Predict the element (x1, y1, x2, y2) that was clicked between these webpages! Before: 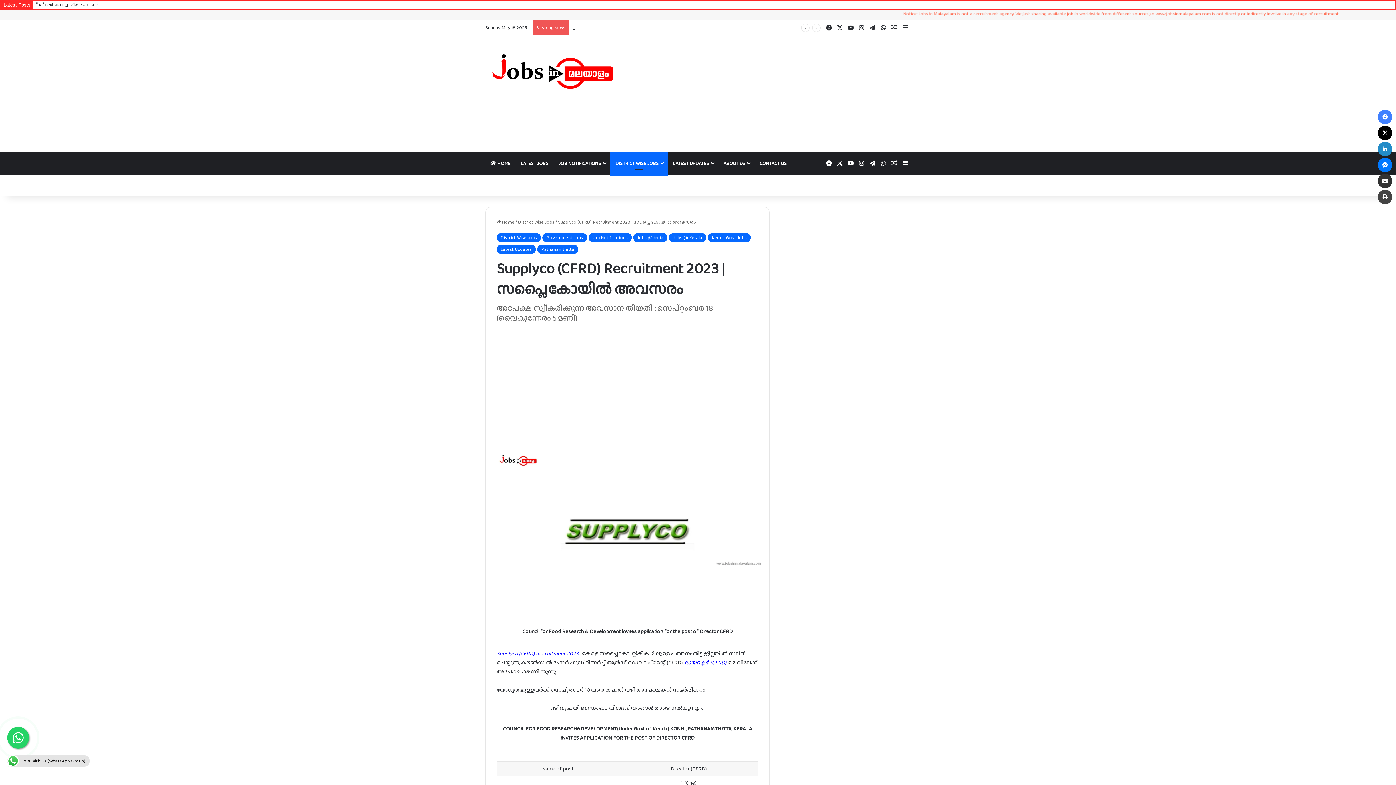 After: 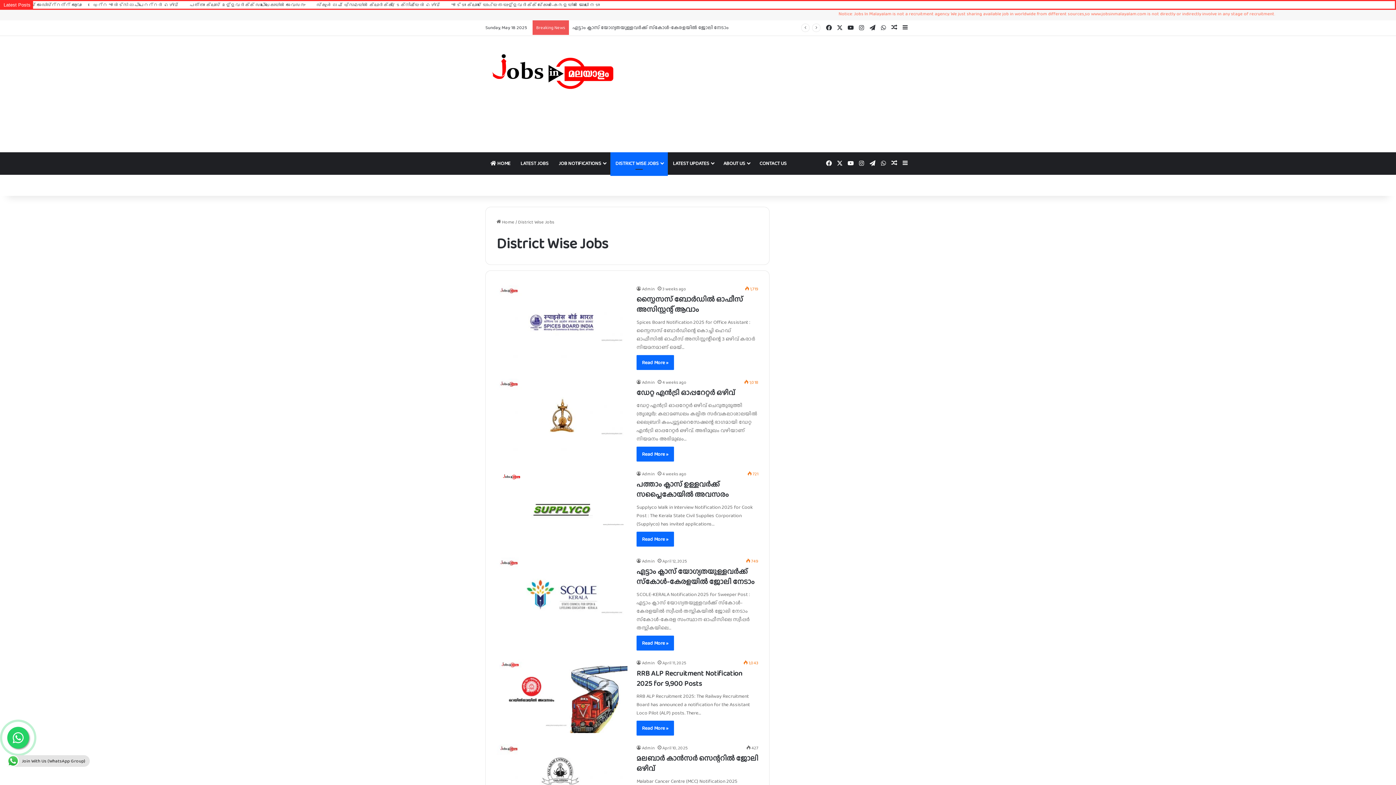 Action: bbox: (610, 152, 668, 174) label: DISTRICT WISE JOBS